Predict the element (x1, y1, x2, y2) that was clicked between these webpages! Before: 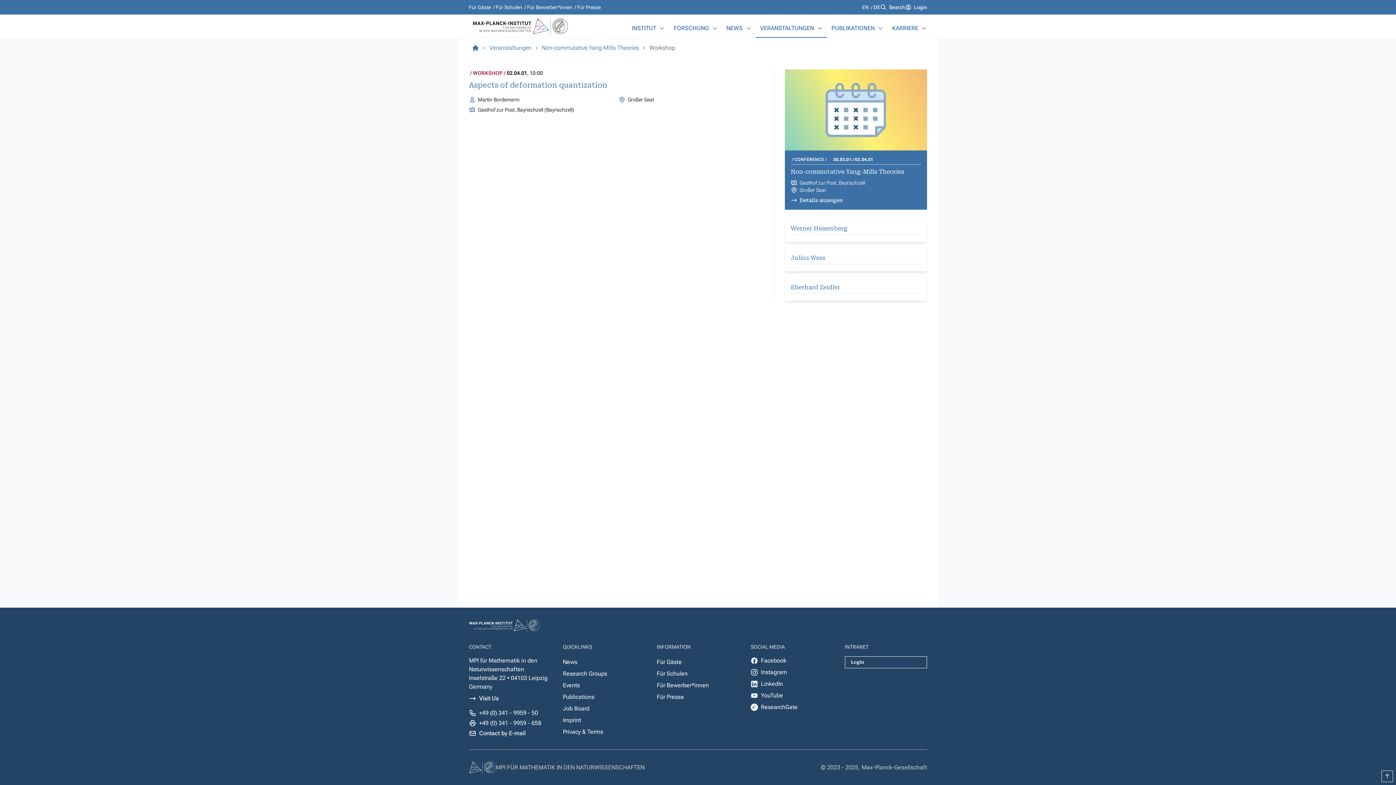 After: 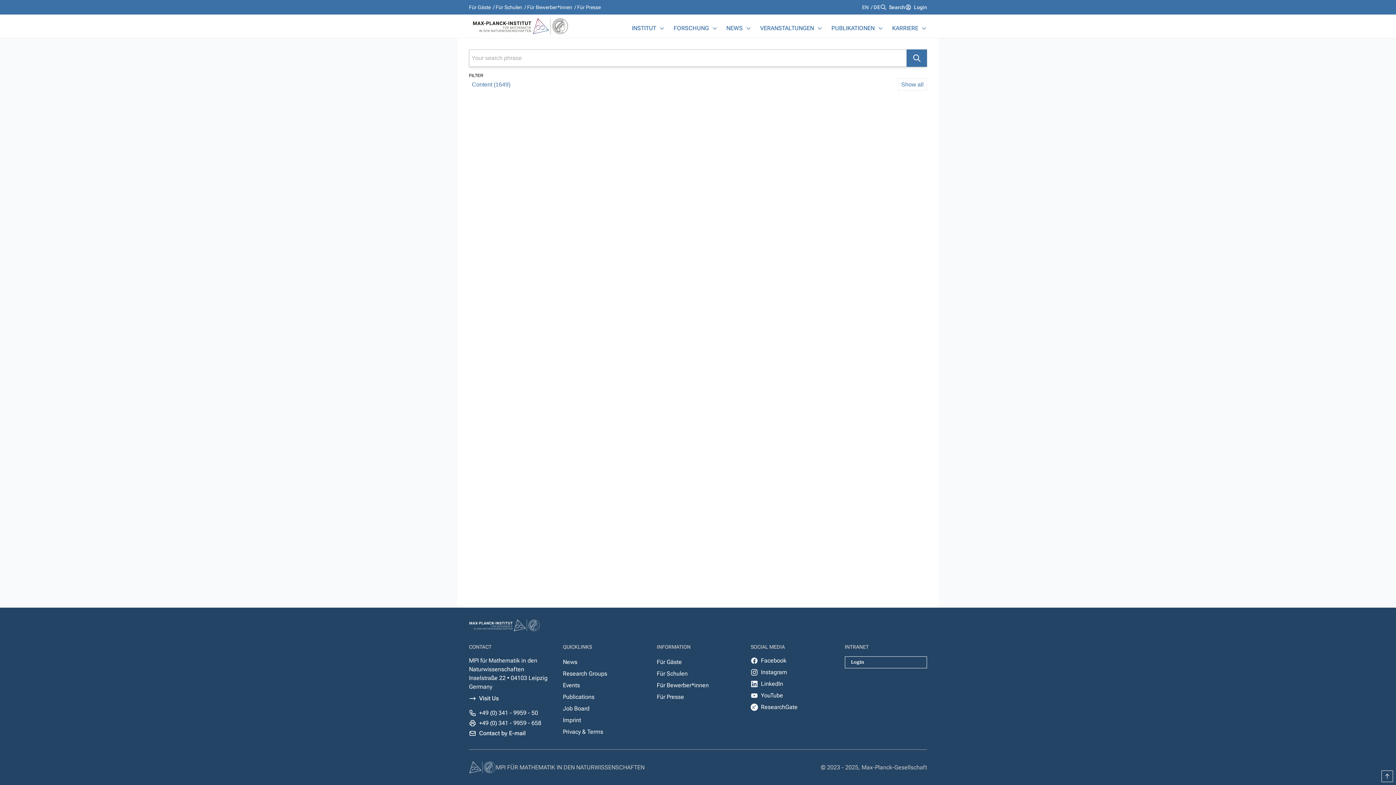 Action: label: Search bbox: (889, 3, 905, 10)